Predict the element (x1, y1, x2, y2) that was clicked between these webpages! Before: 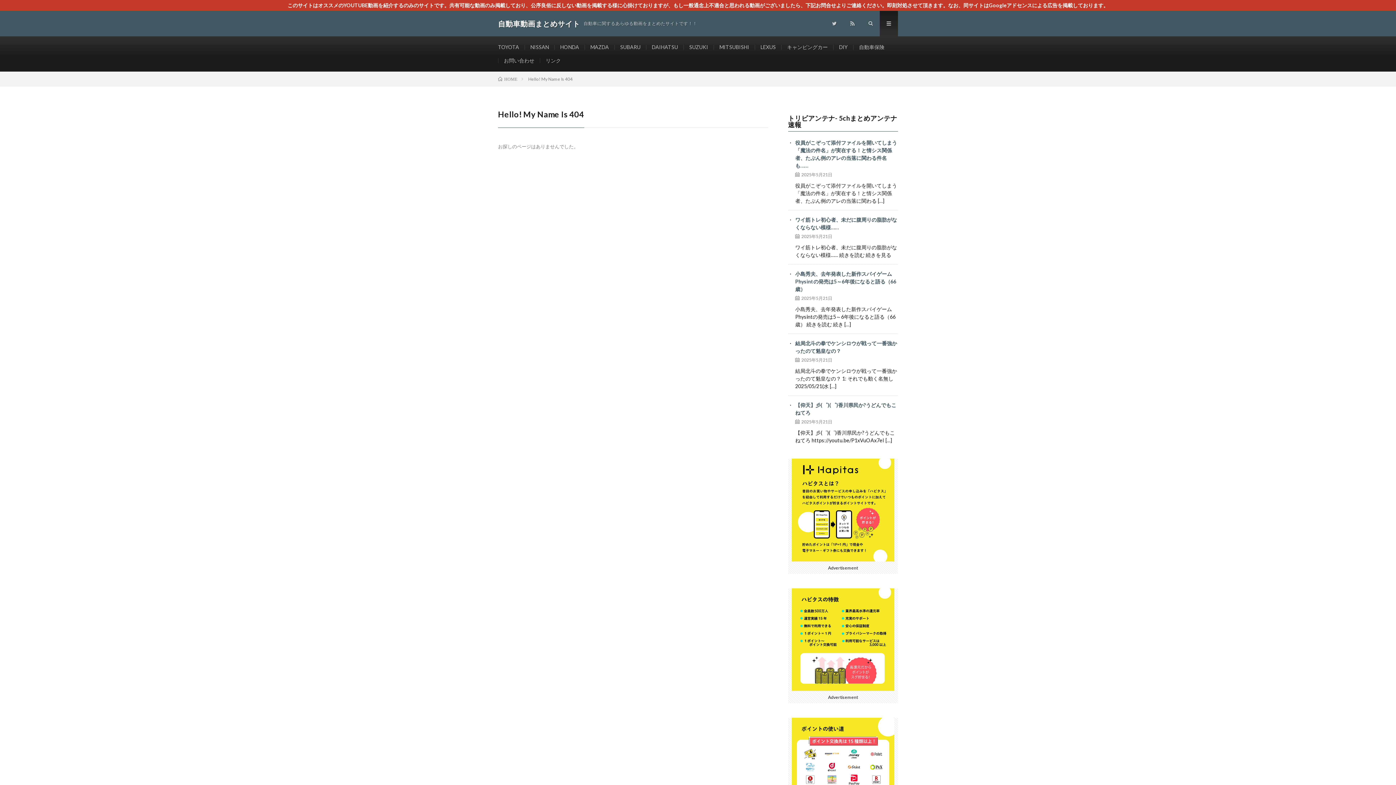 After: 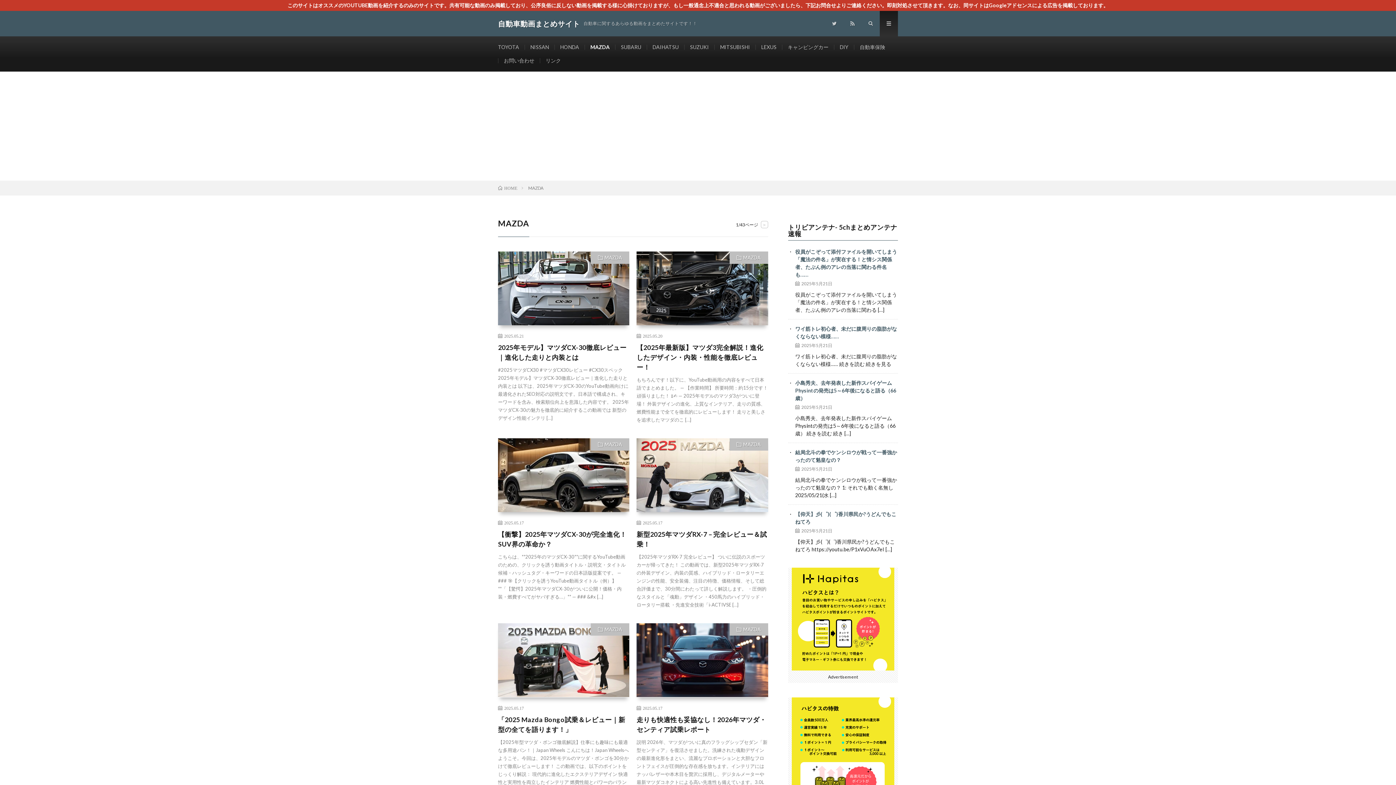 Action: bbox: (590, 44, 609, 50) label: MAZDA